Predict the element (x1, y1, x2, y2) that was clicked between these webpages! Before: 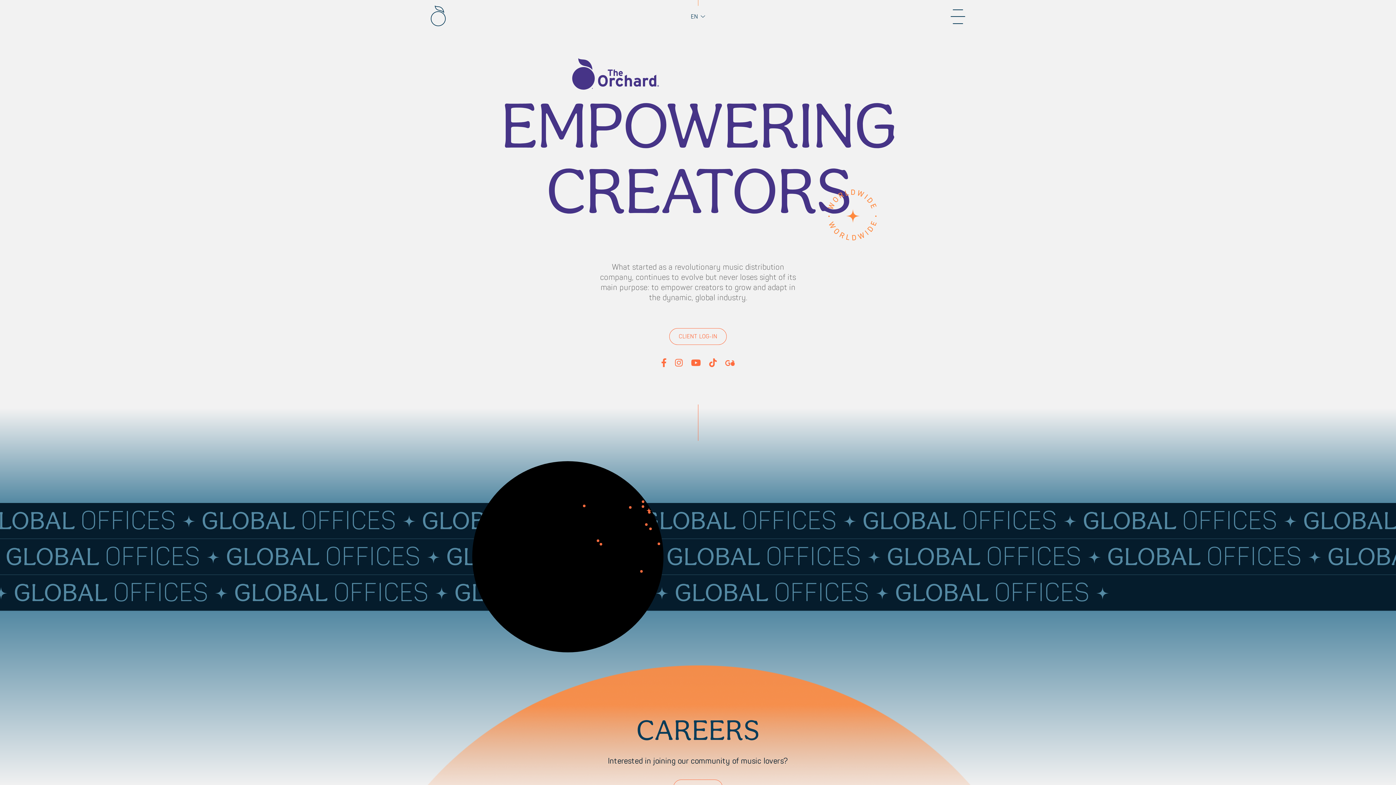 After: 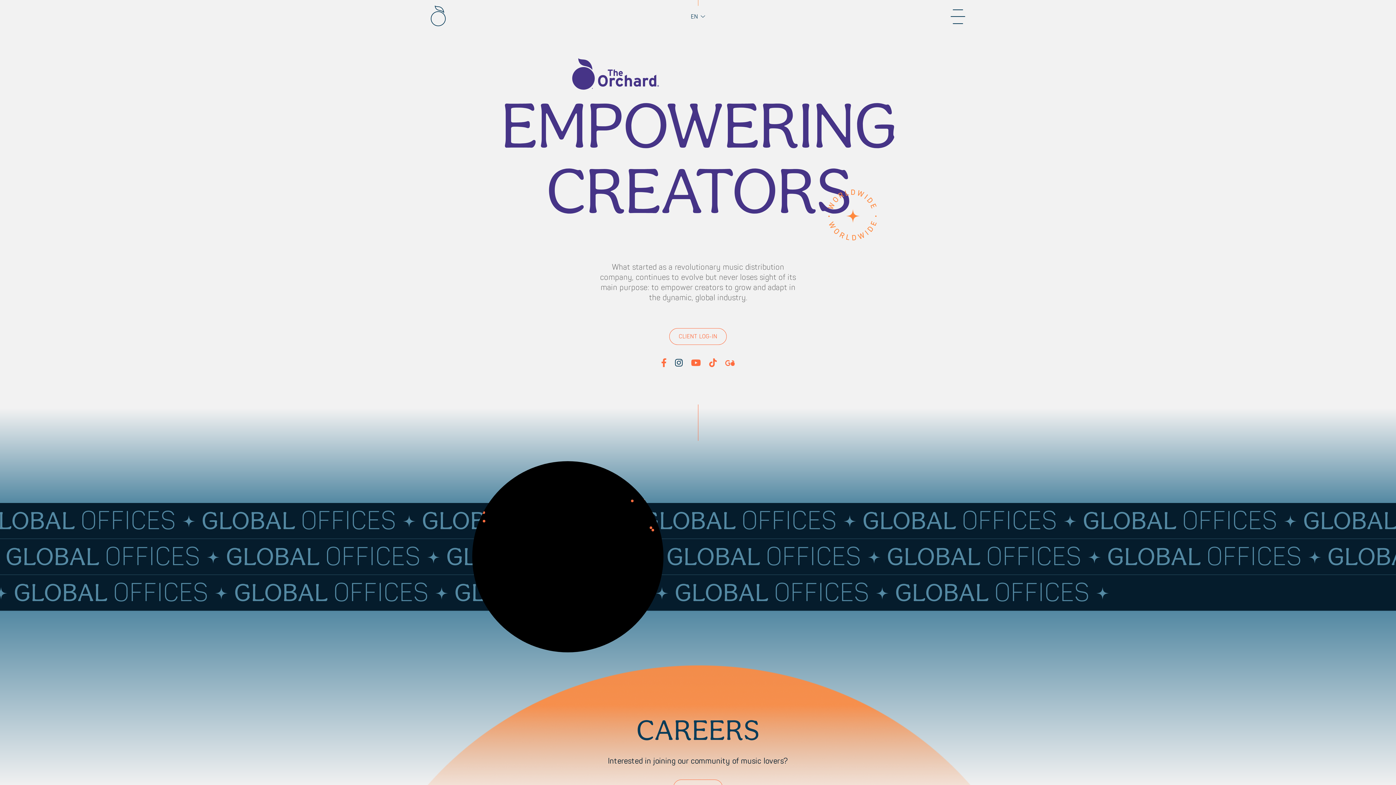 Action: label: Instagram bbox: (675, 357, 682, 368)